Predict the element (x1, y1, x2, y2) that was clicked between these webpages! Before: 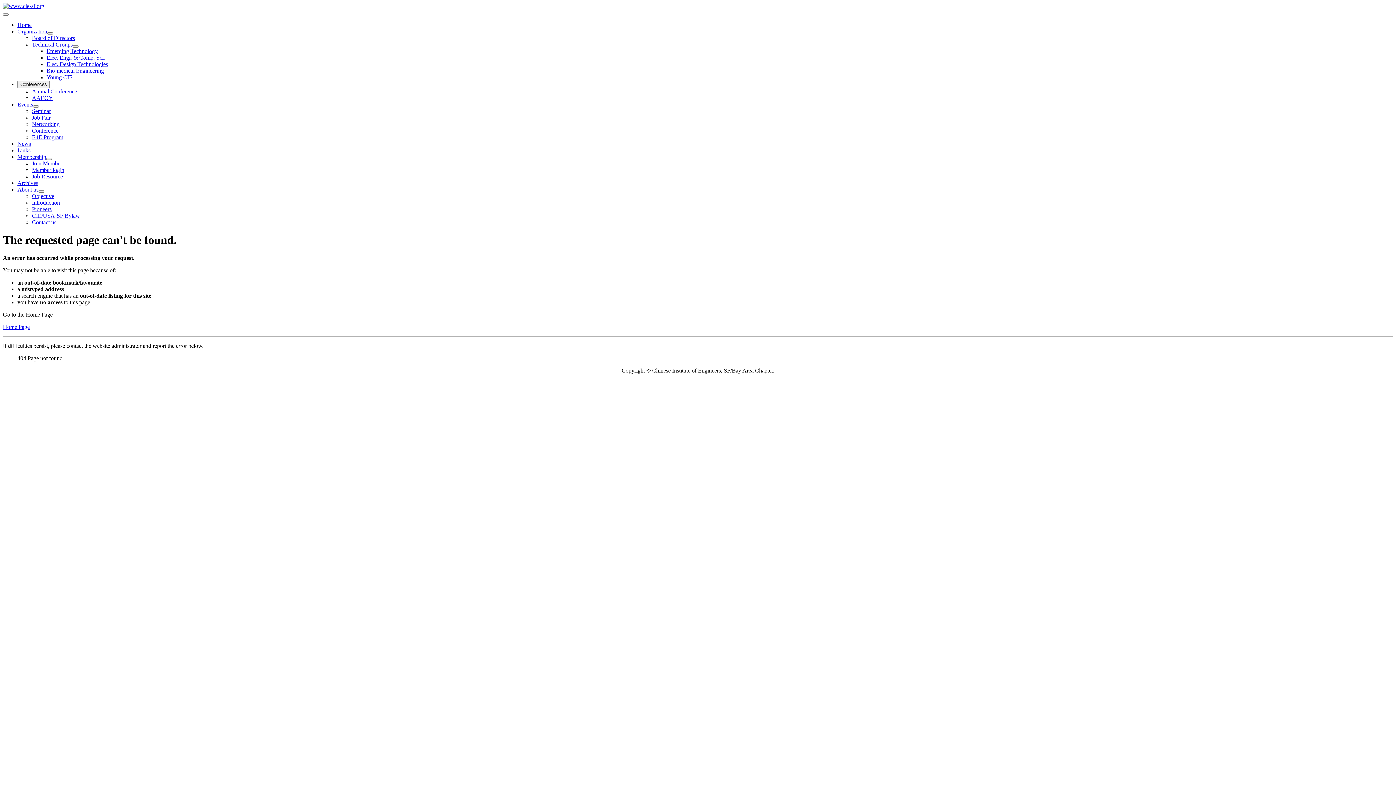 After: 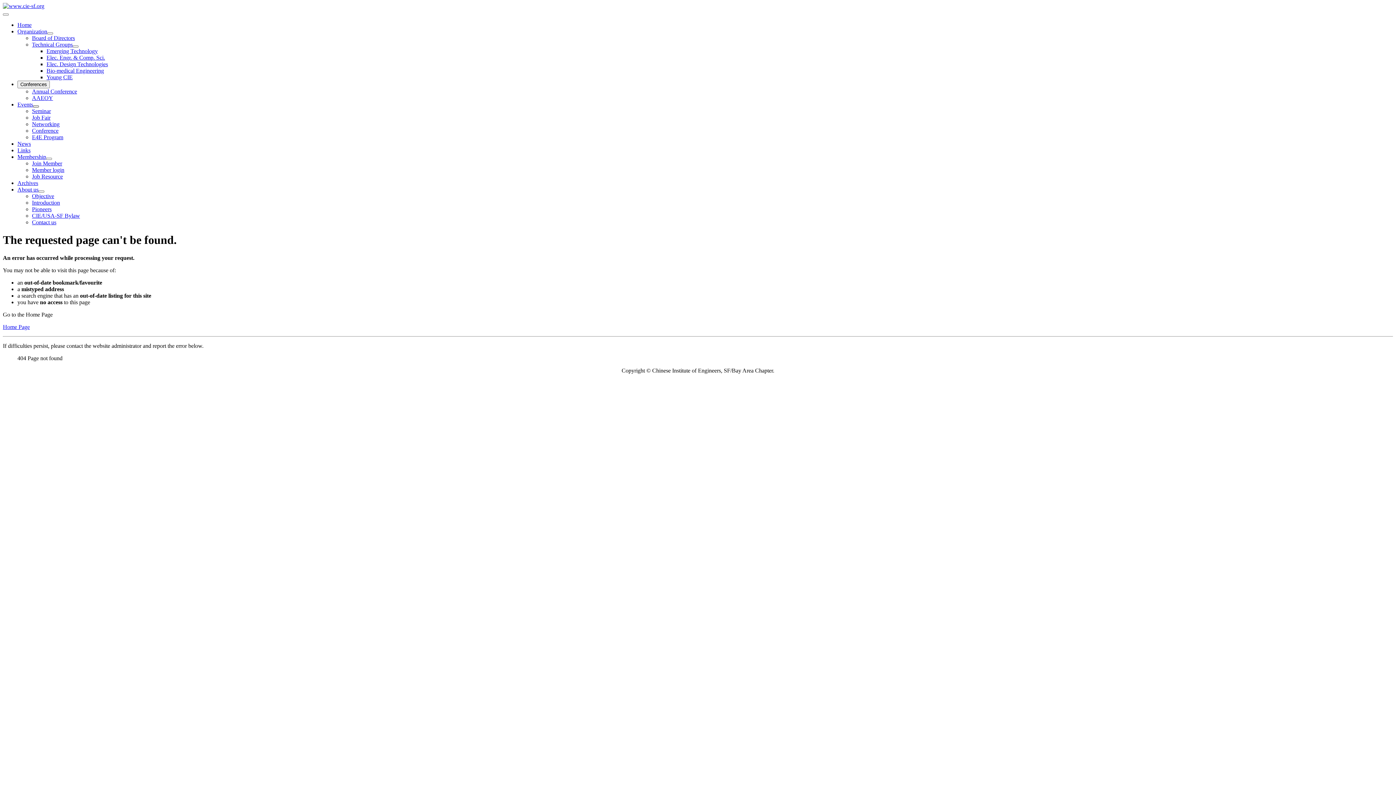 Action: bbox: (33, 105, 38, 107) label: Events